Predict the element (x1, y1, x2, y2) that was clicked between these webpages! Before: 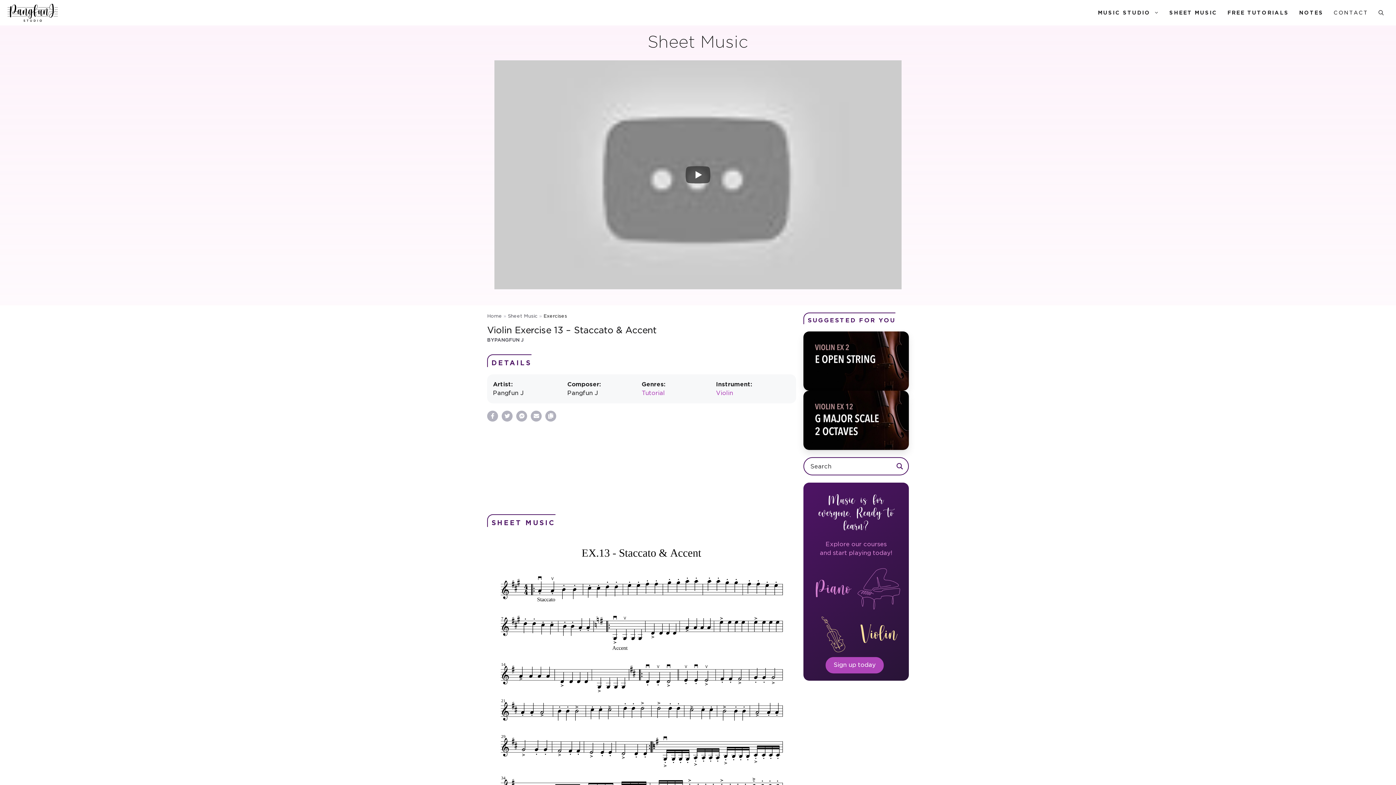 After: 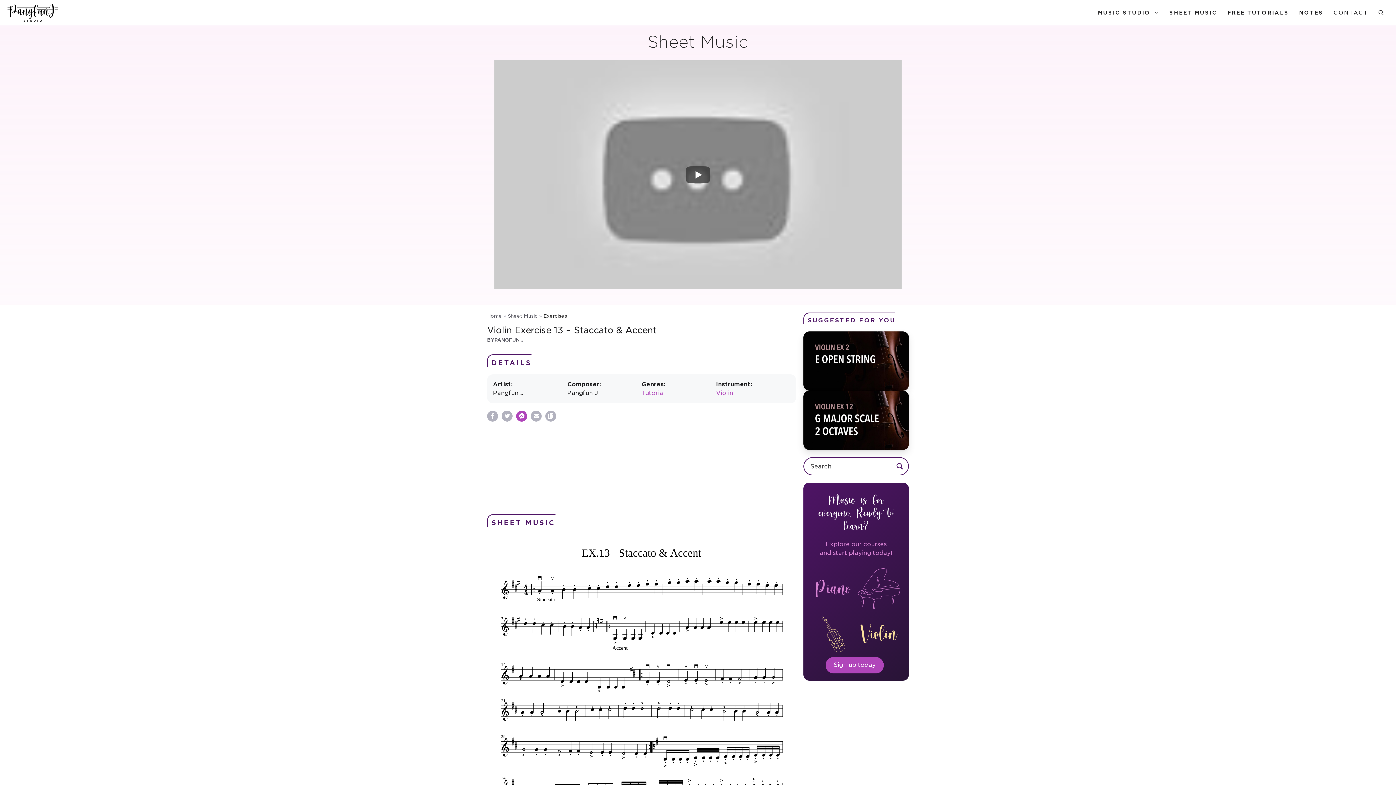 Action: label: Messenger bbox: (516, 410, 527, 421)